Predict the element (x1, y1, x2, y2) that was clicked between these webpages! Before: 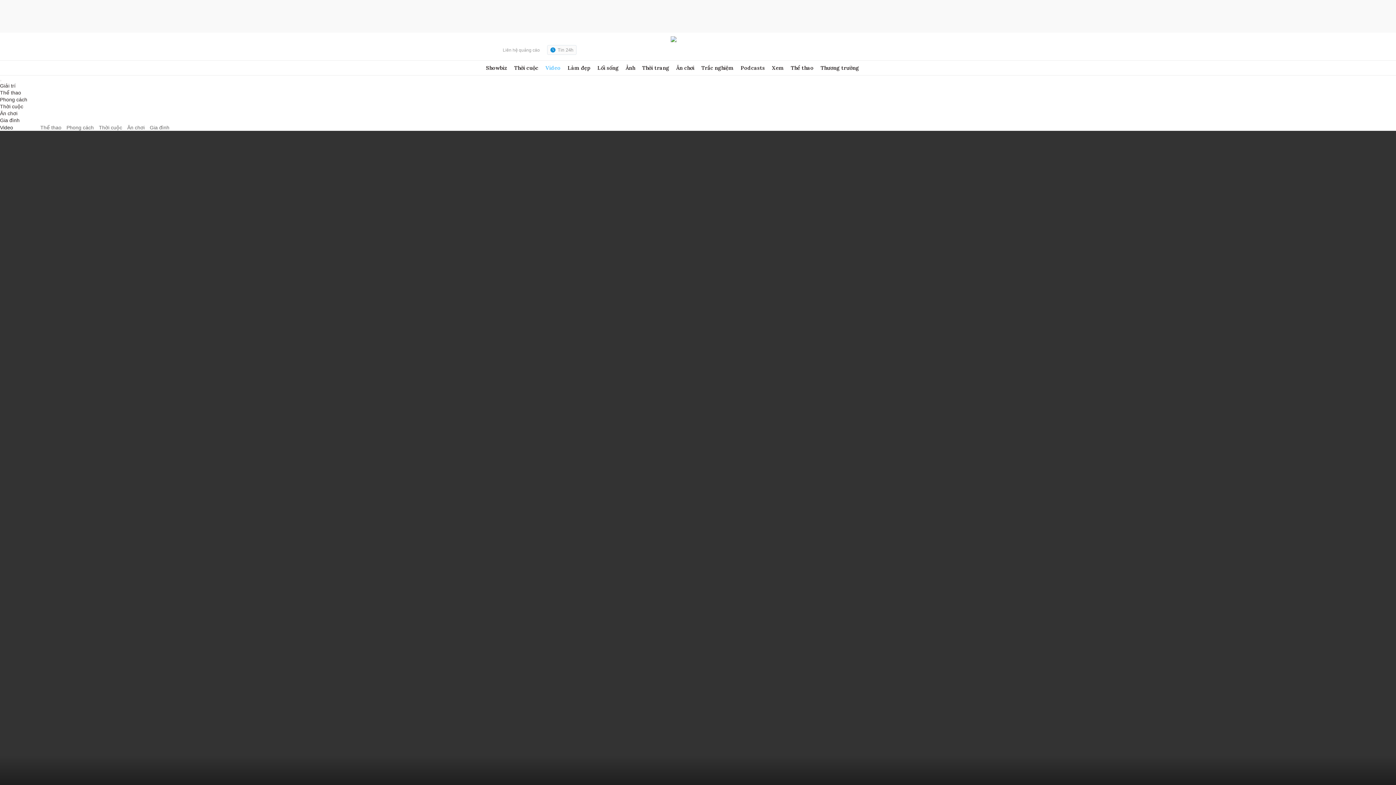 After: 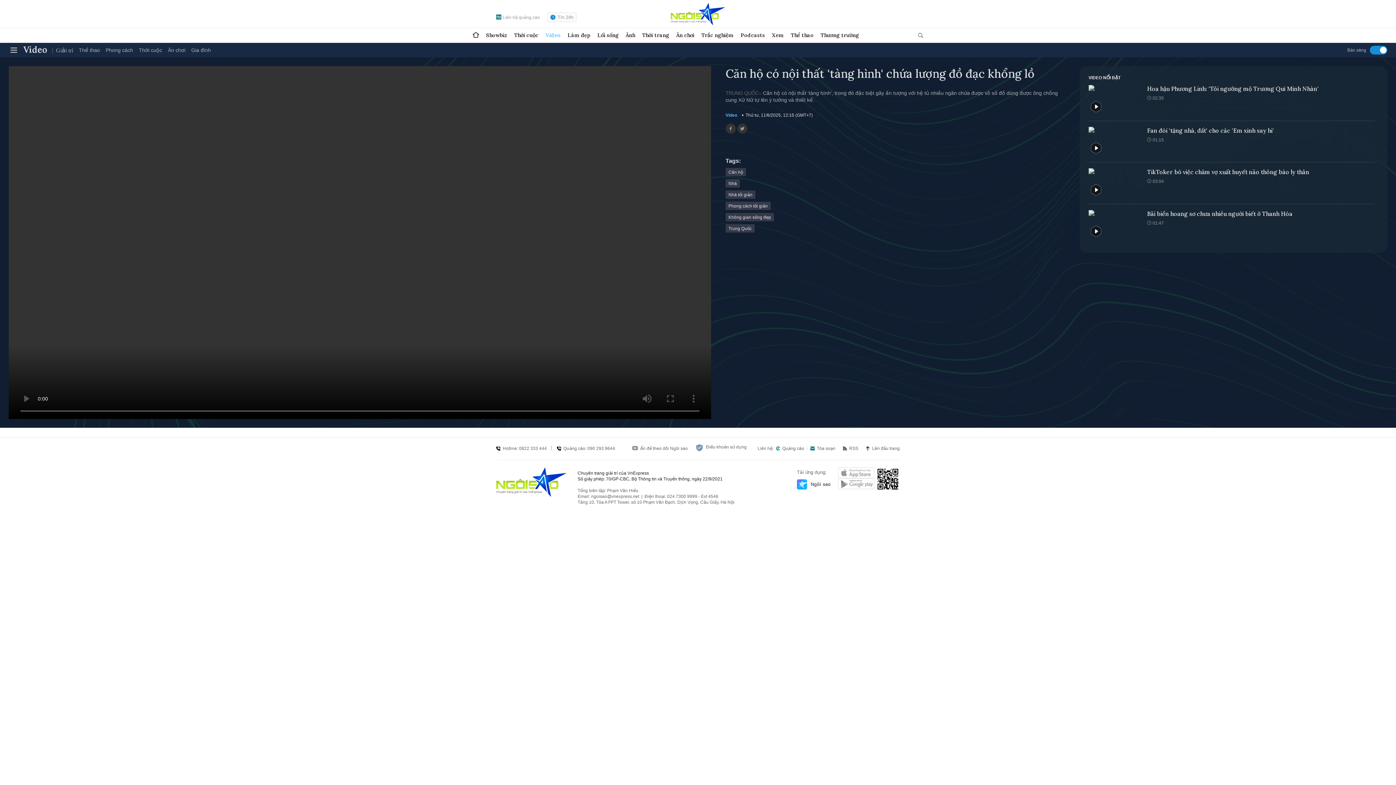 Action: label: Gia đình bbox: (149, 124, 169, 130)